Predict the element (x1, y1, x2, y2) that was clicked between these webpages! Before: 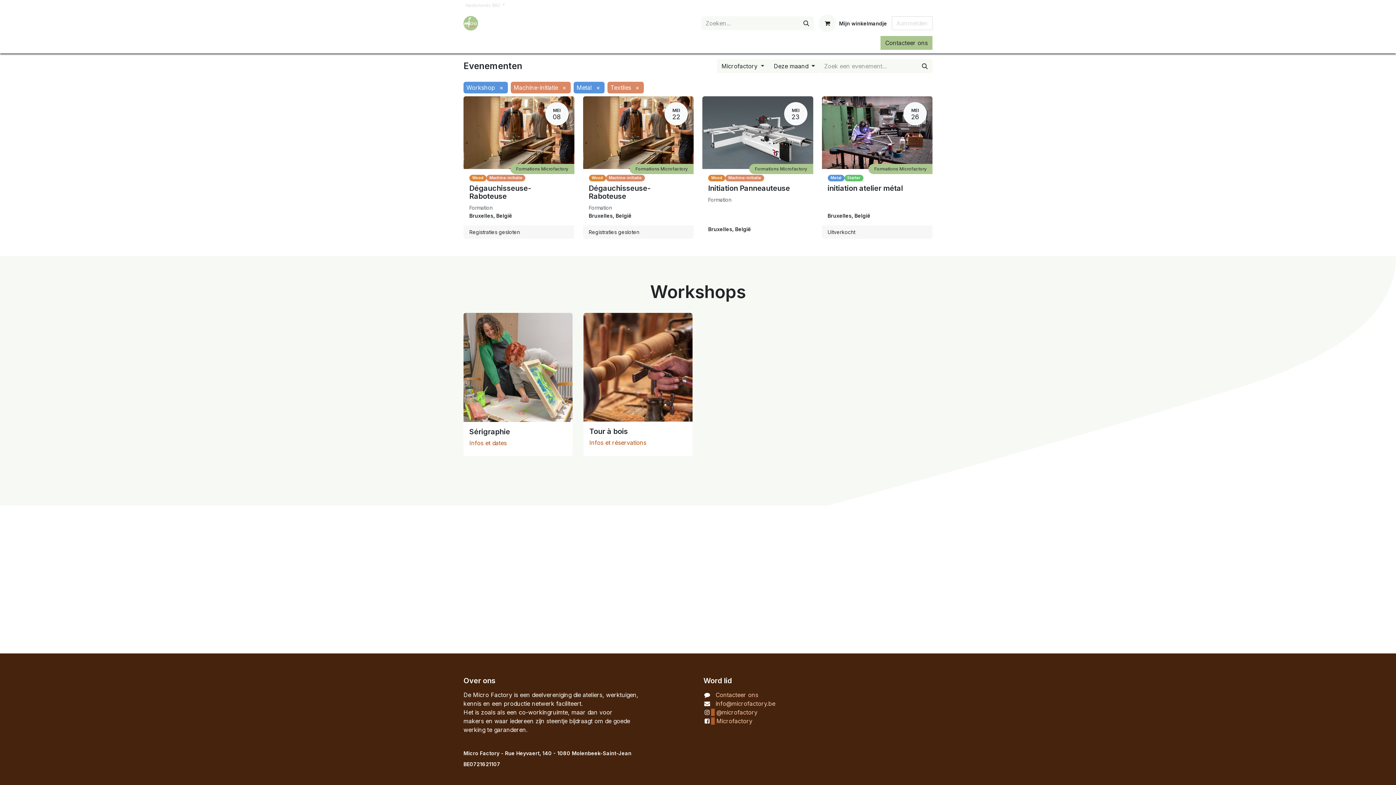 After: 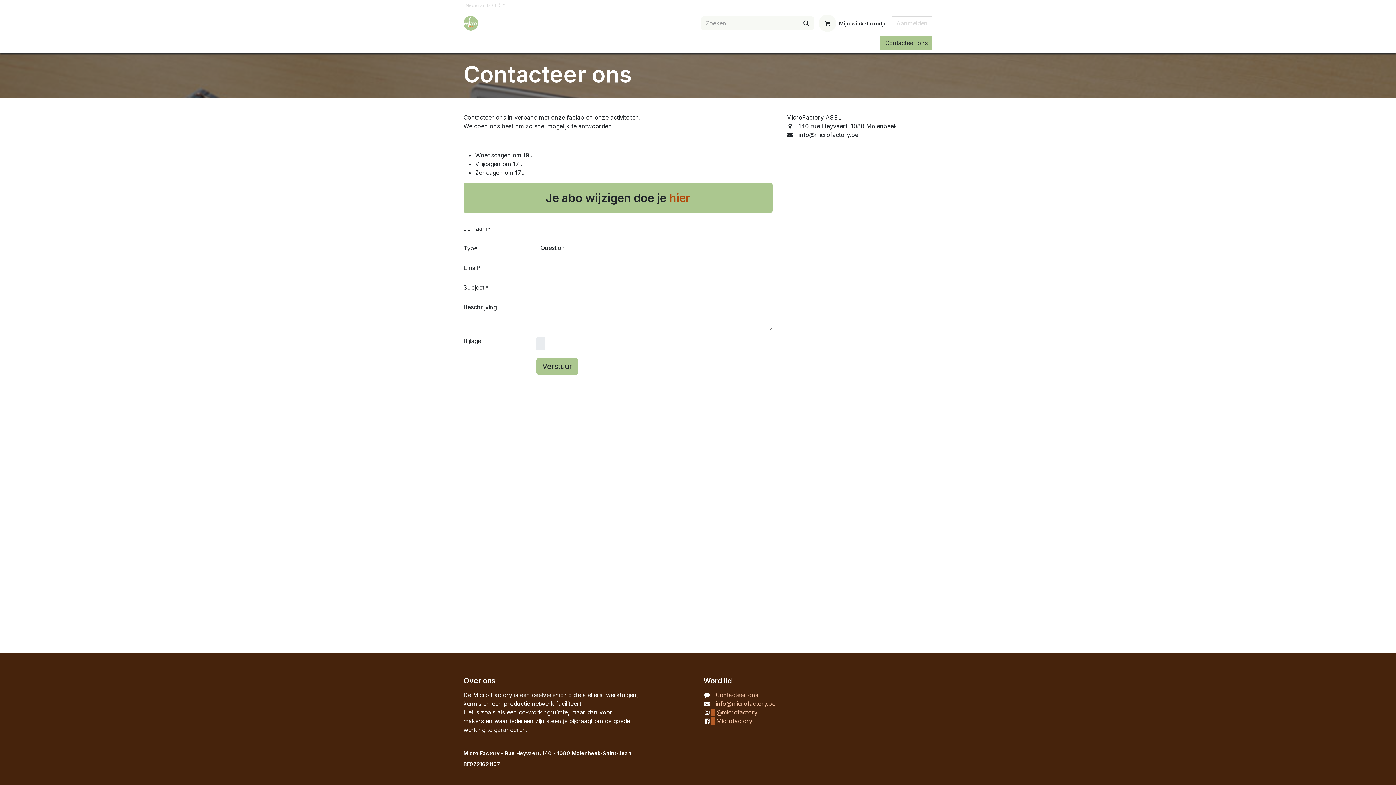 Action: bbox: (880, 36, 932, 49) label: Contacteer ons